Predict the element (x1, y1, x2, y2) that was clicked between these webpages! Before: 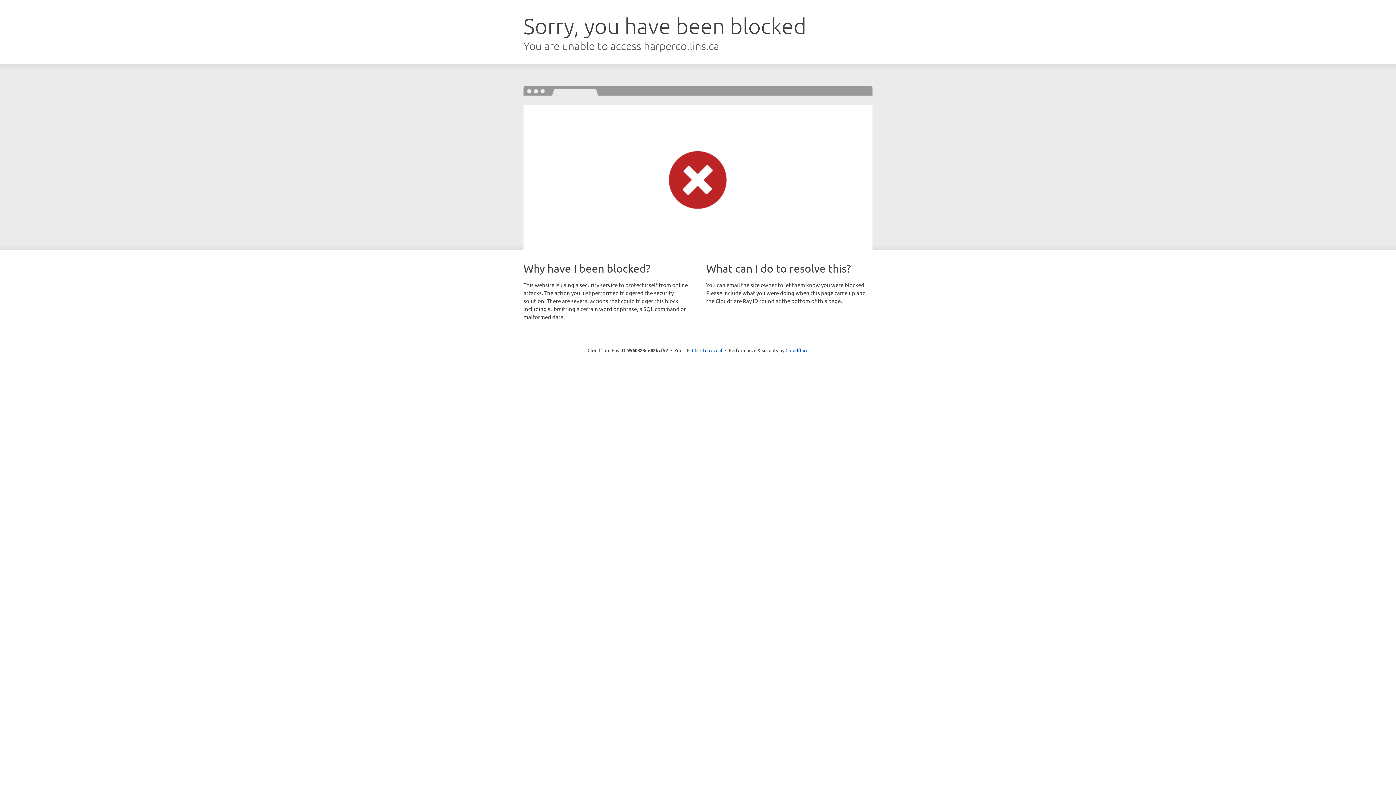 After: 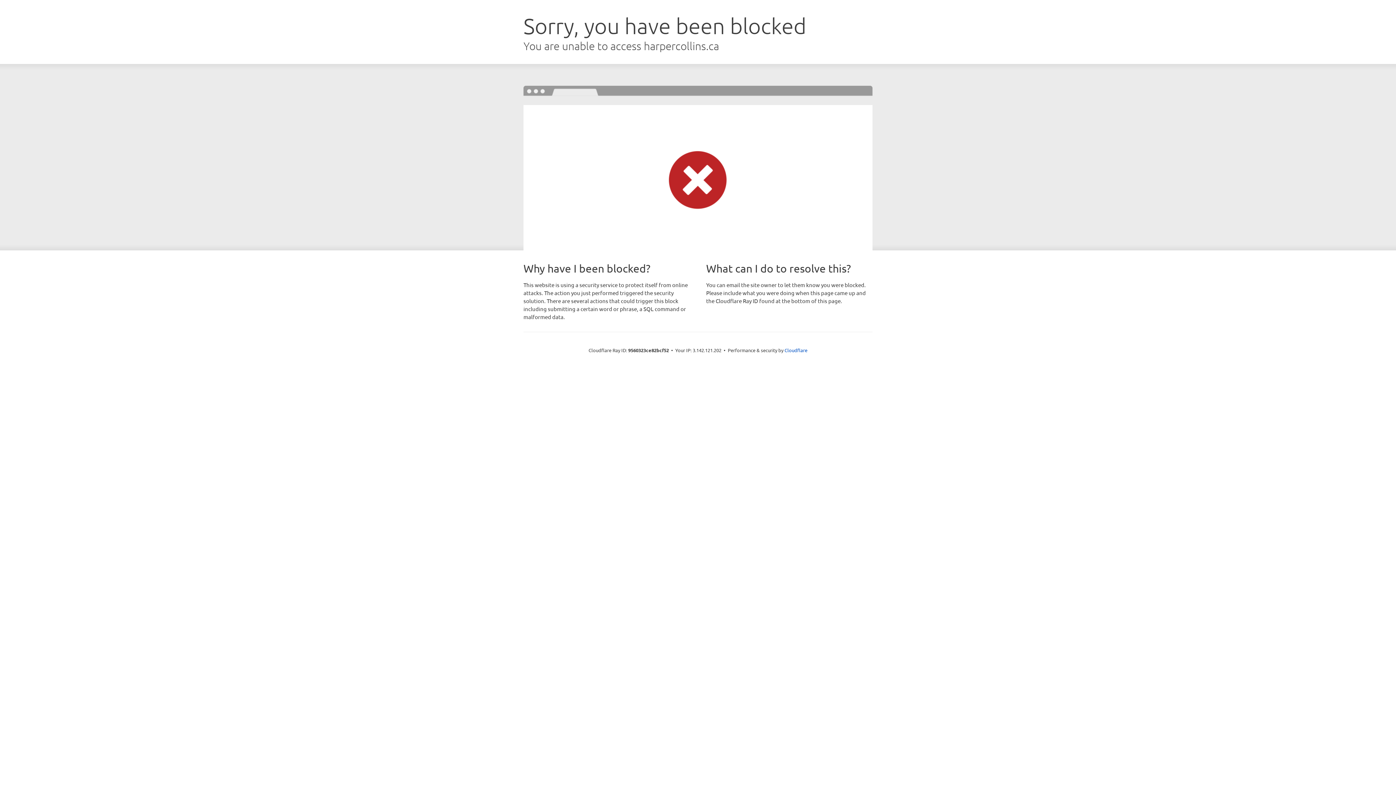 Action: bbox: (692, 346, 722, 353) label: Click to reveal